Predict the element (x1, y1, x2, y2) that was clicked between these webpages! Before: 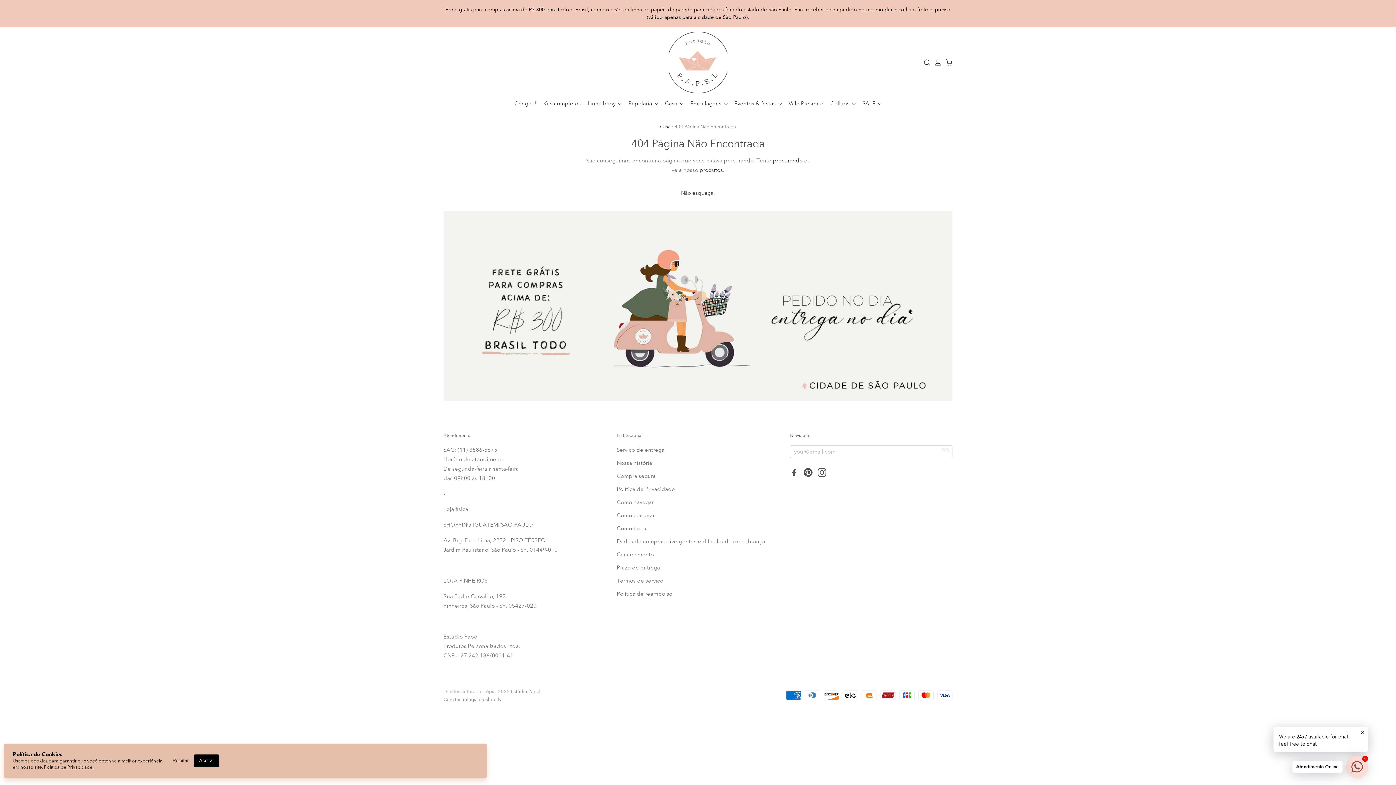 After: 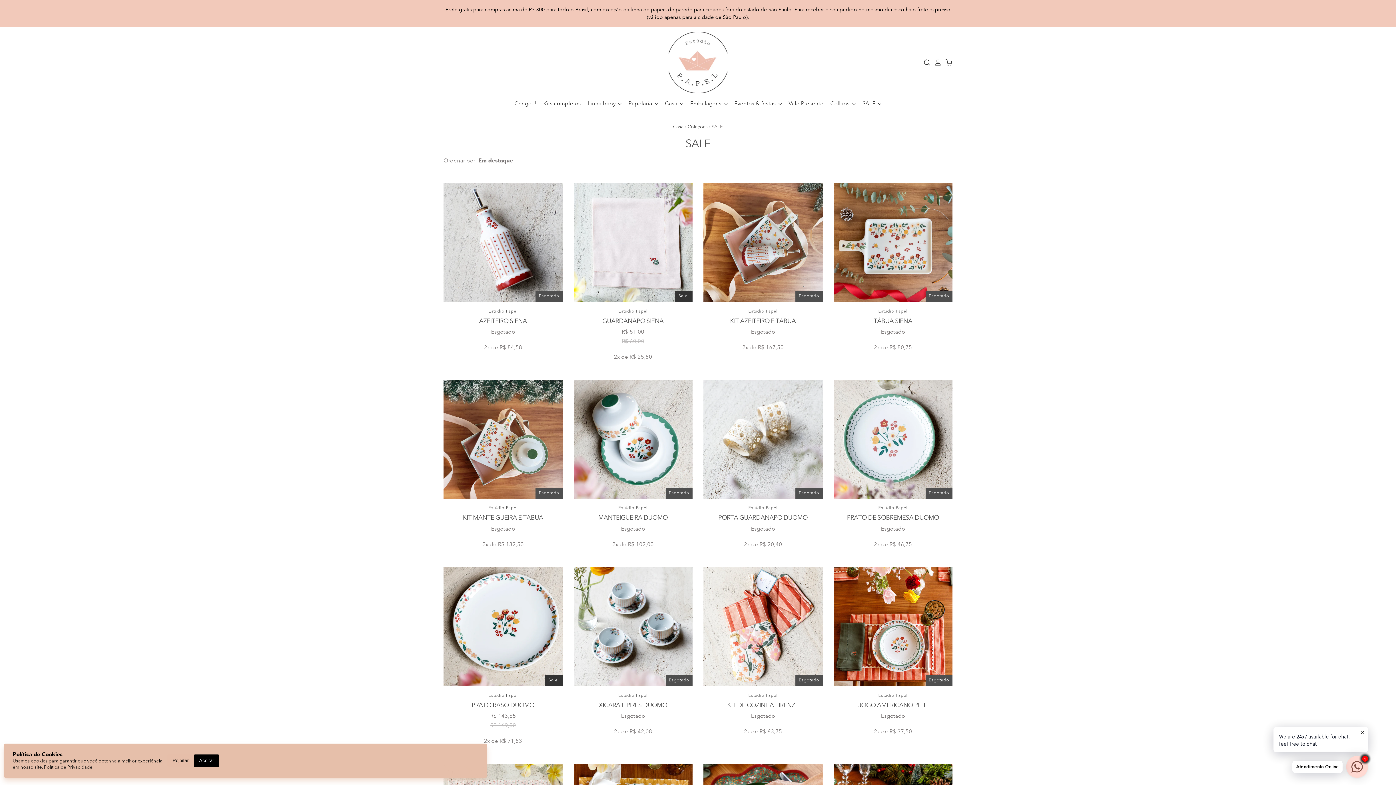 Action: label: SALE  bbox: (856, 98, 883, 108)